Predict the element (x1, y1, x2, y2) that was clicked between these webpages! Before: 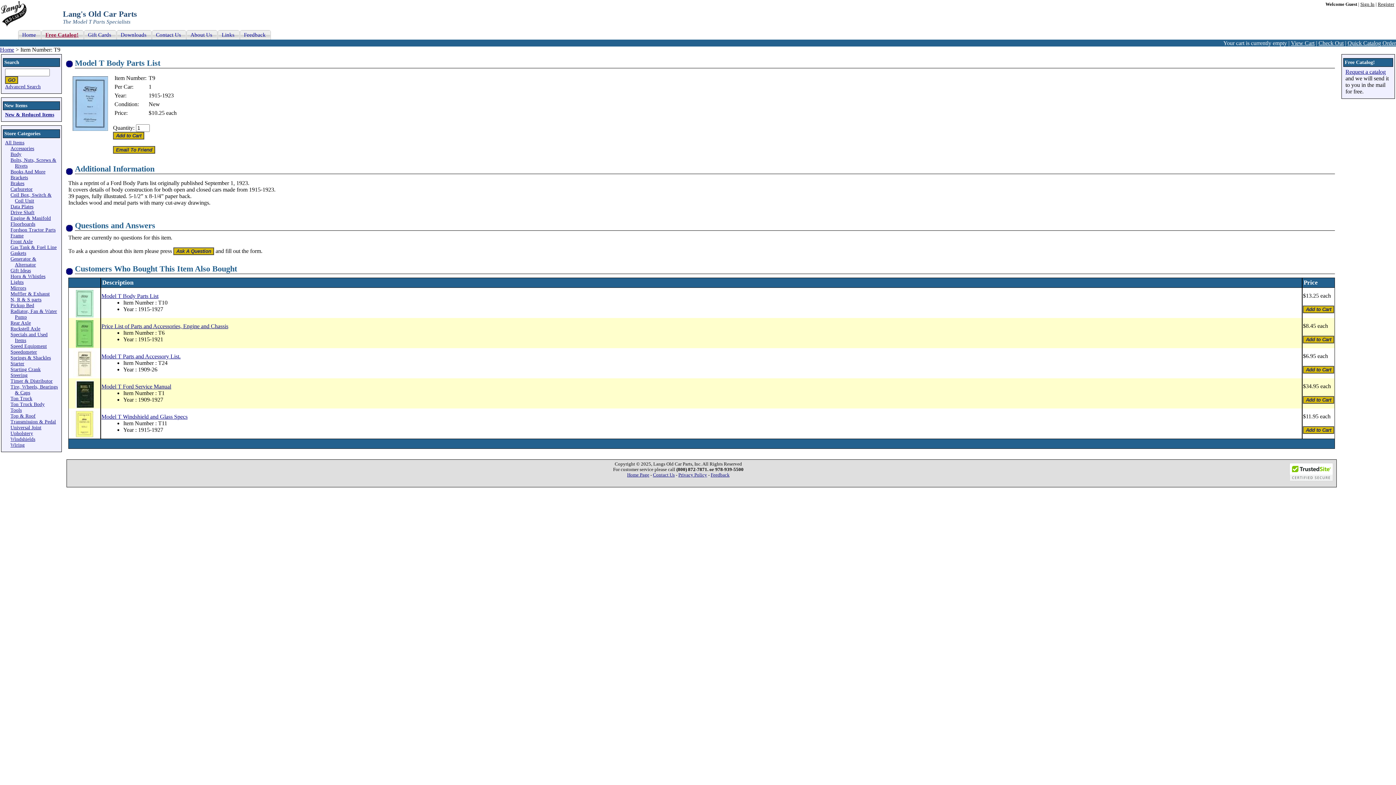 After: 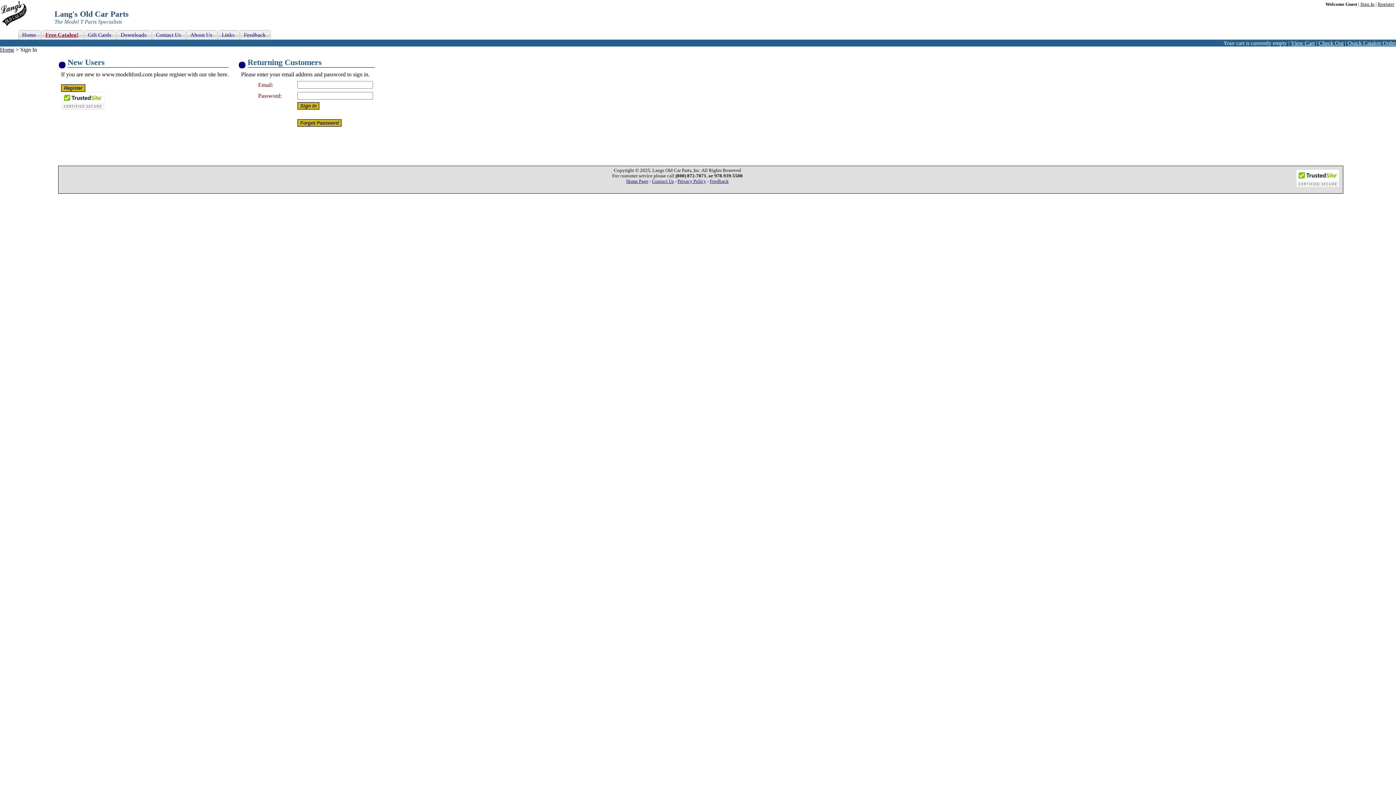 Action: label: Check Out bbox: (1318, 40, 1344, 46)